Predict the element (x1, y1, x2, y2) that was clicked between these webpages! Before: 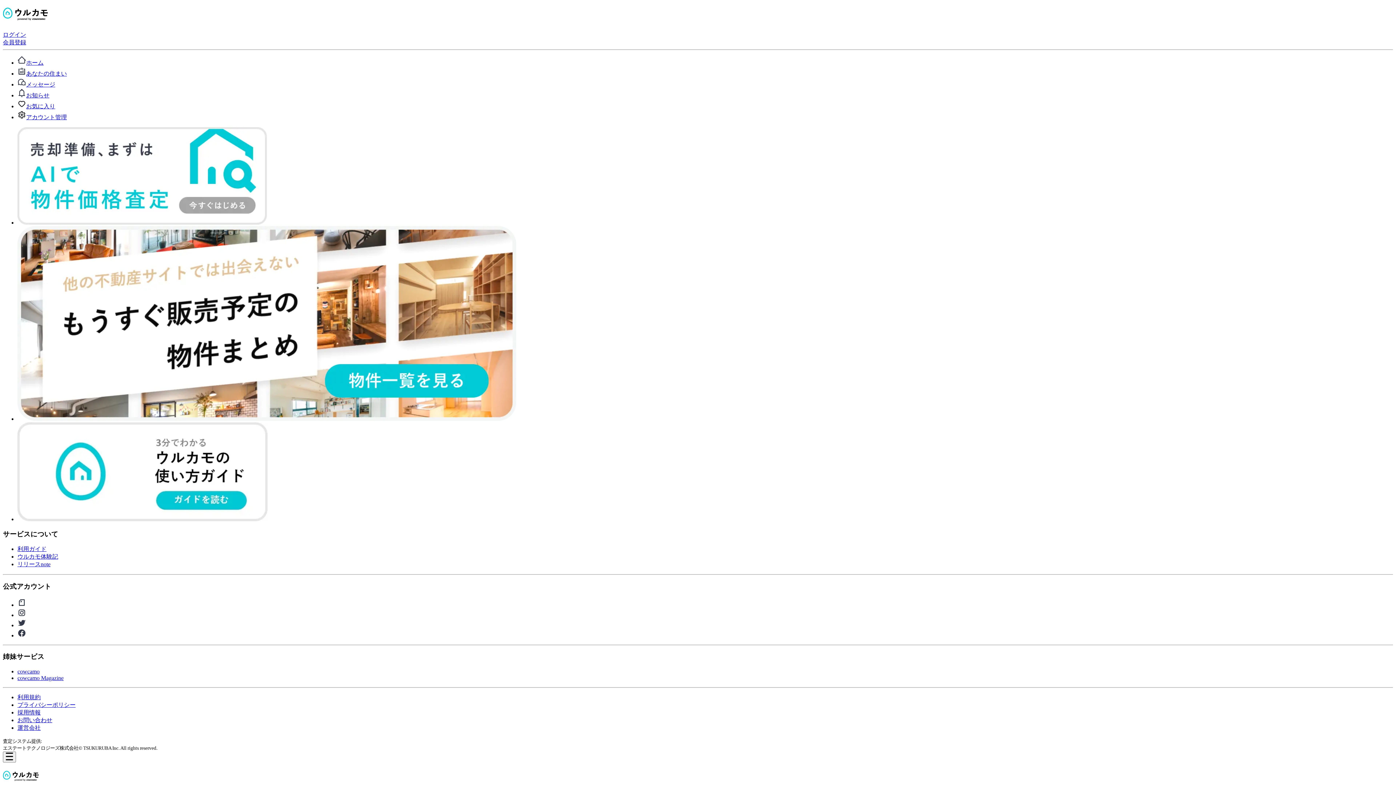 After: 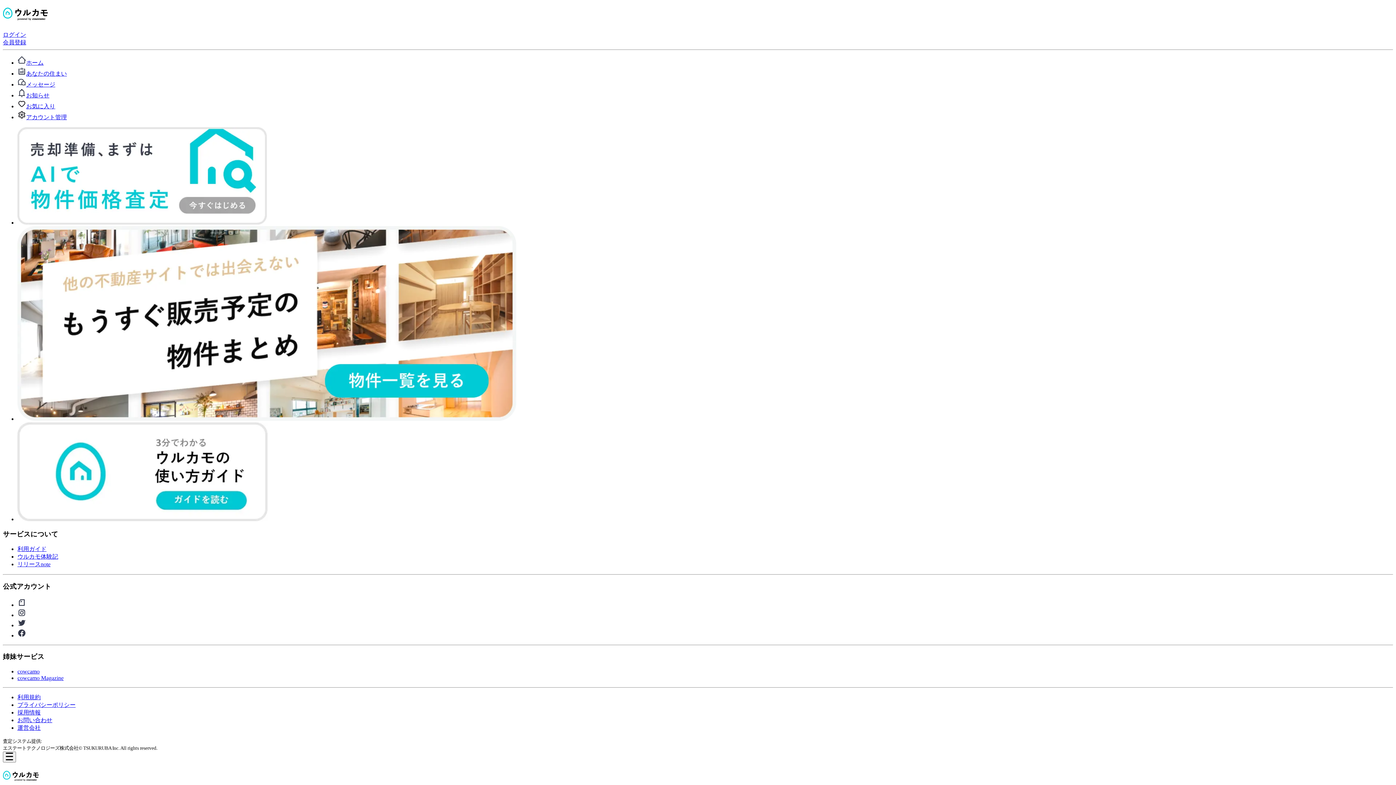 Action: label: ウルカモ体験記 bbox: (17, 553, 58, 560)